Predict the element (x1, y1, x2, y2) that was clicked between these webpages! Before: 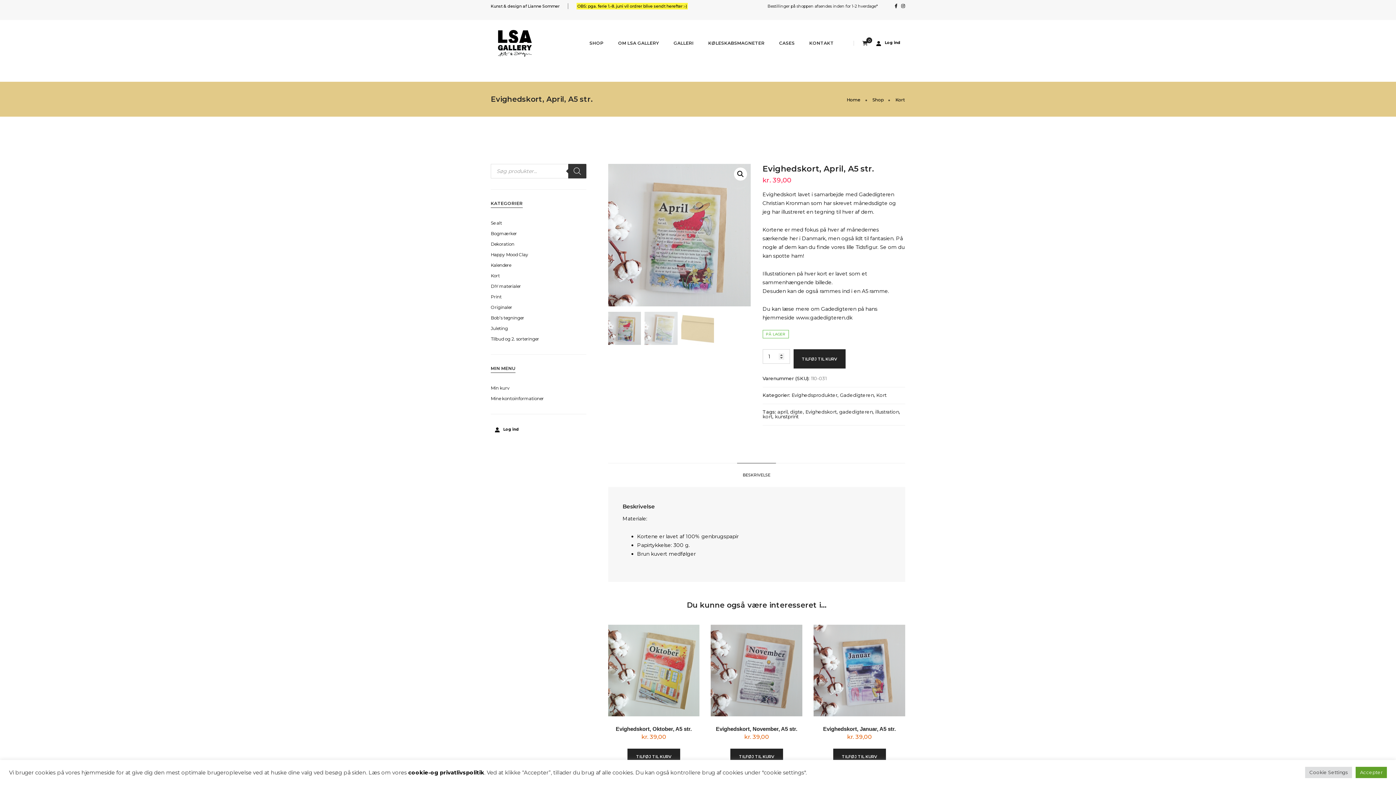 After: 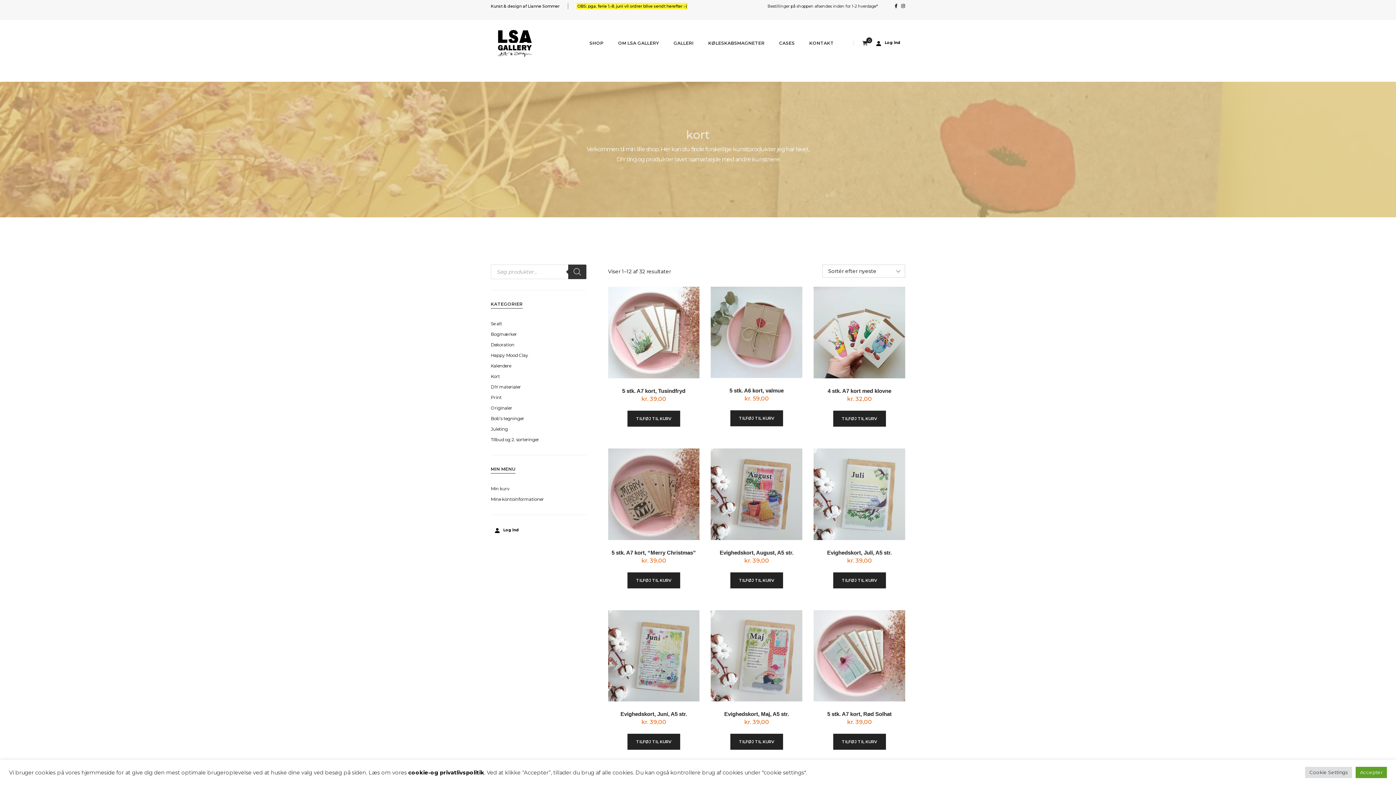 Action: bbox: (762, 413, 772, 419) label: kort